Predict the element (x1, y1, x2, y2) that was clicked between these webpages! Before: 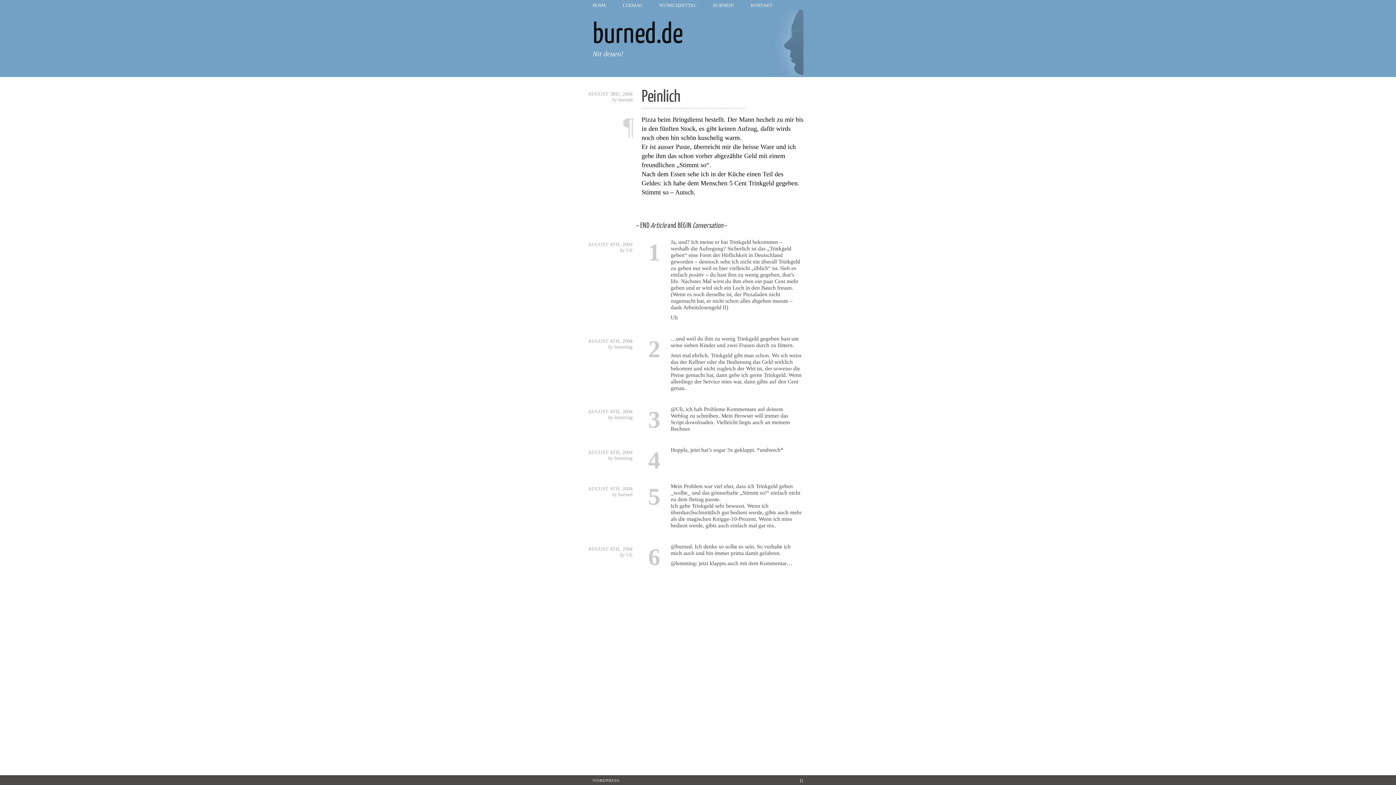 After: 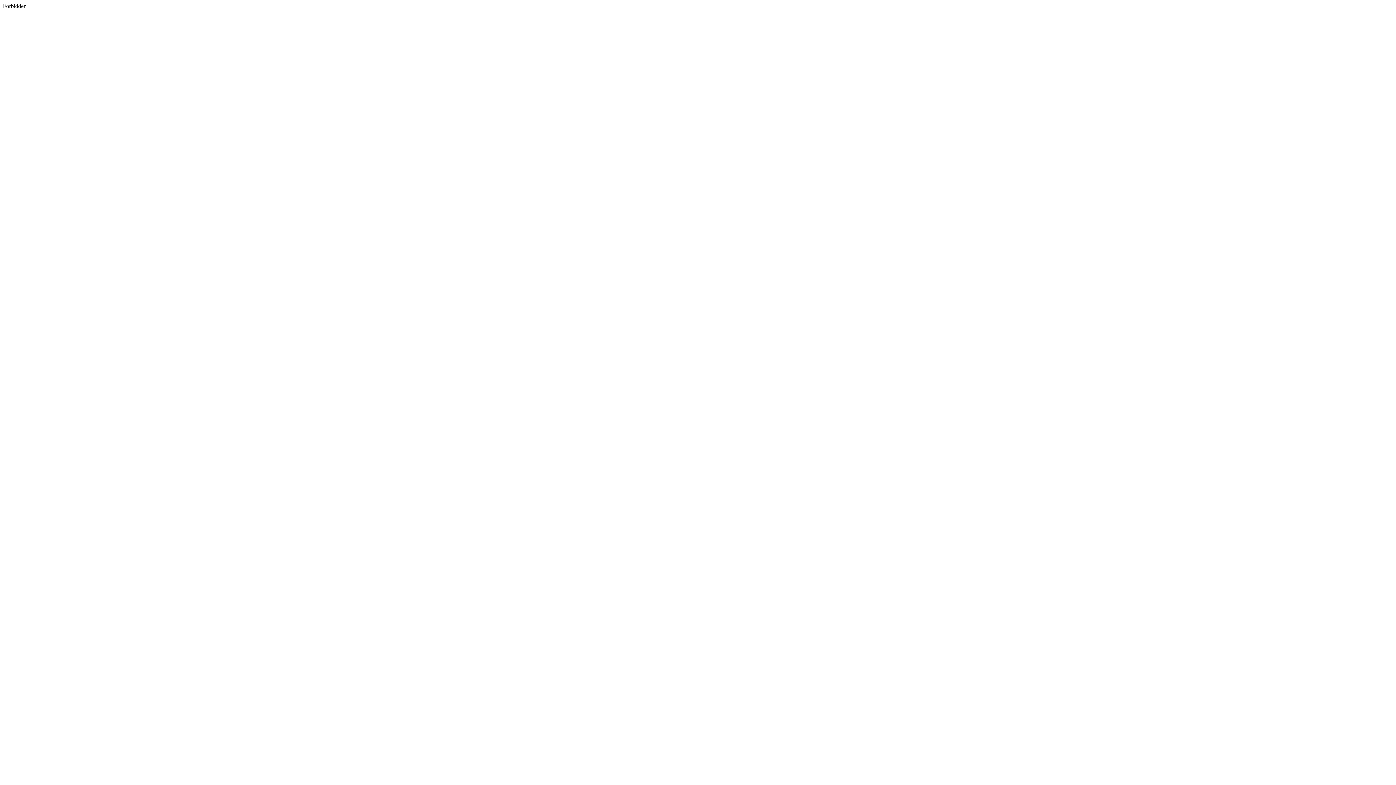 Action: bbox: (614, 455, 632, 461) label: lemming